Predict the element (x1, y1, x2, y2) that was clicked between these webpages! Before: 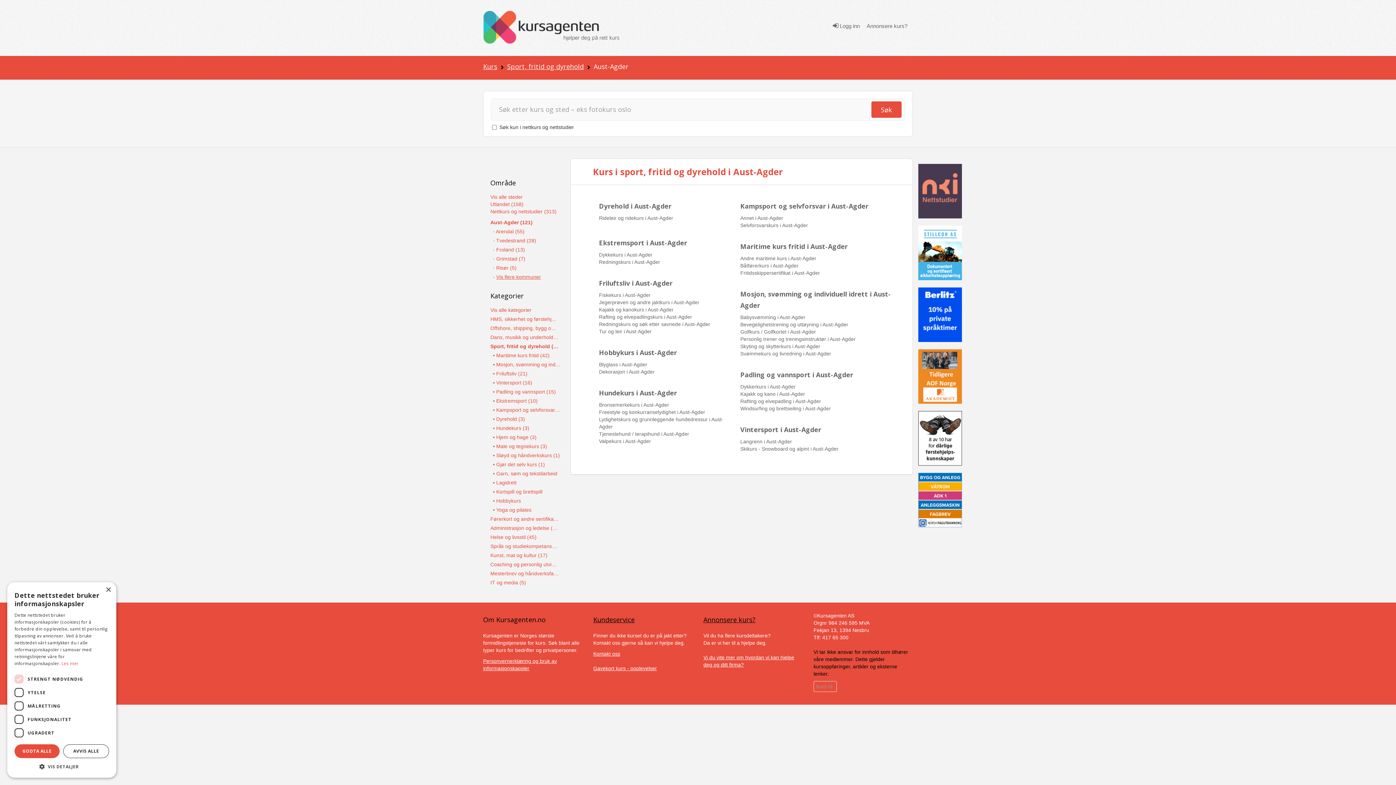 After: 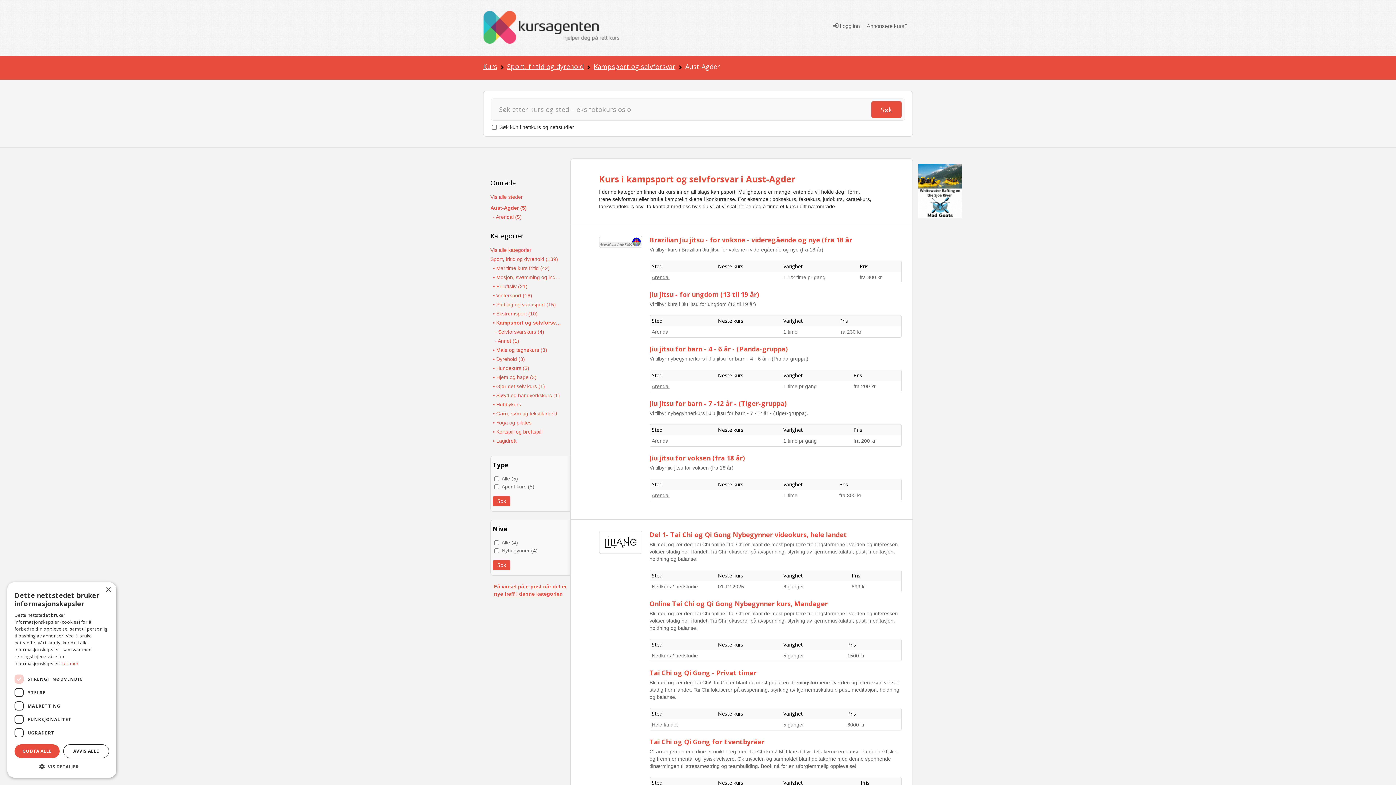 Action: label: • Kampsport og selvforsvar (5) bbox: (493, 406, 561, 413)